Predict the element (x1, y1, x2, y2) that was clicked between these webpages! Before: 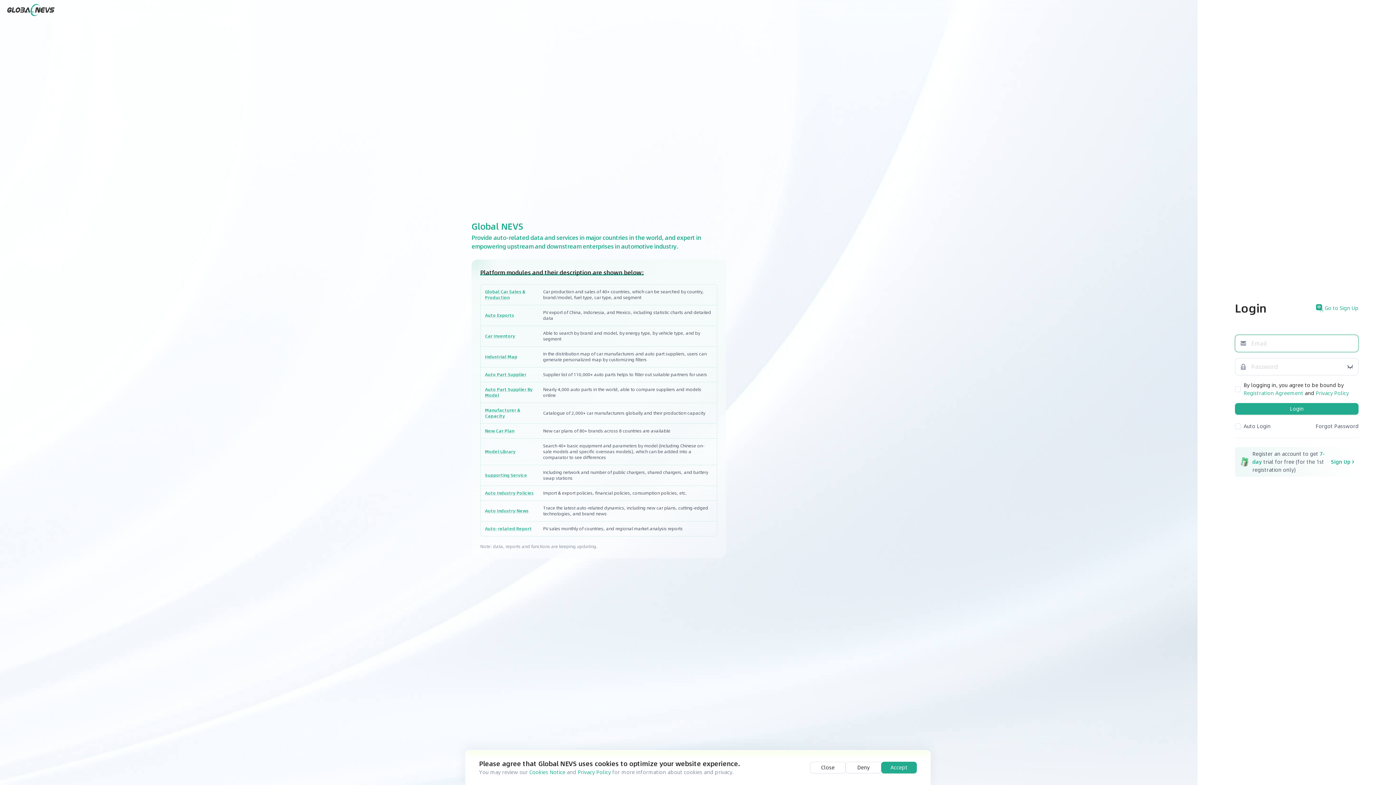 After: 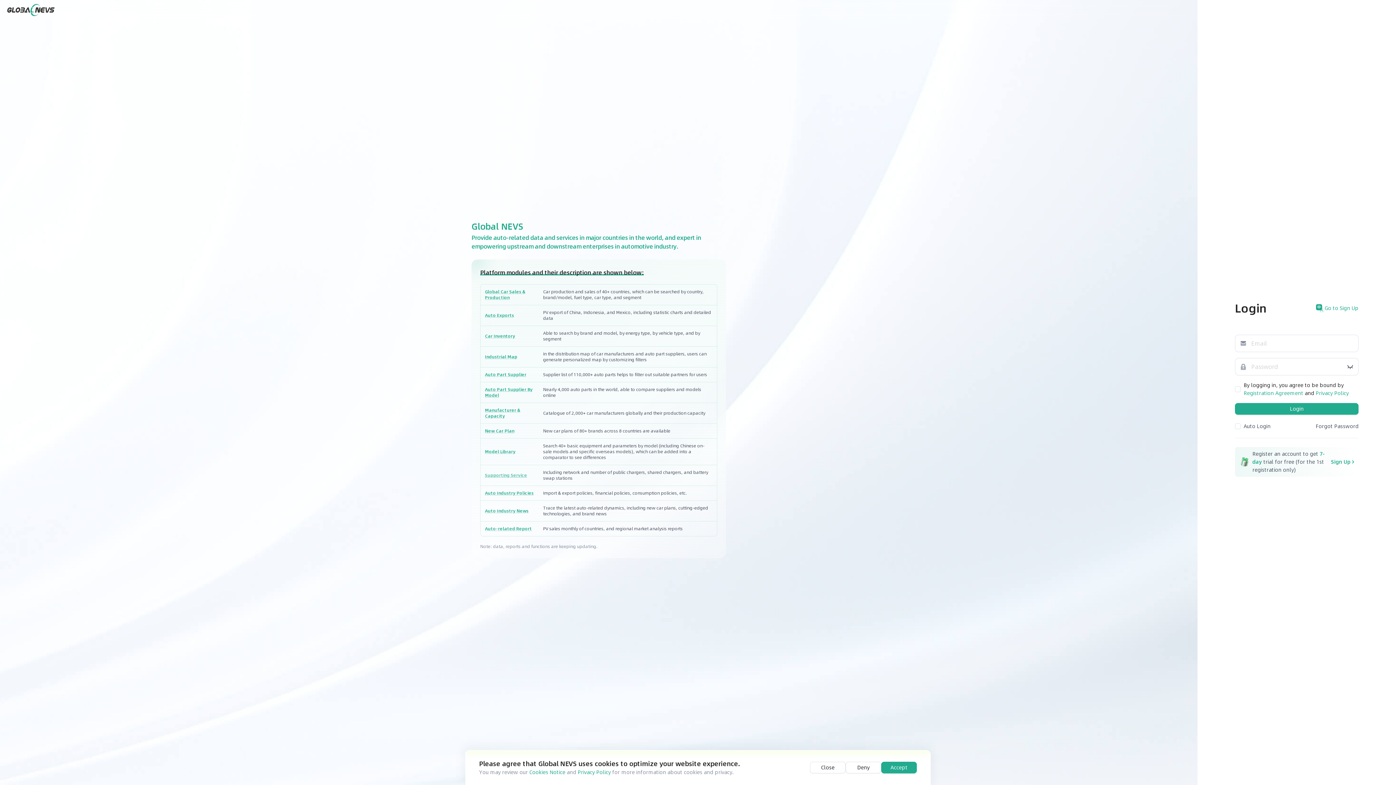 Action: bbox: (485, 472, 527, 478) label: Supporting Service